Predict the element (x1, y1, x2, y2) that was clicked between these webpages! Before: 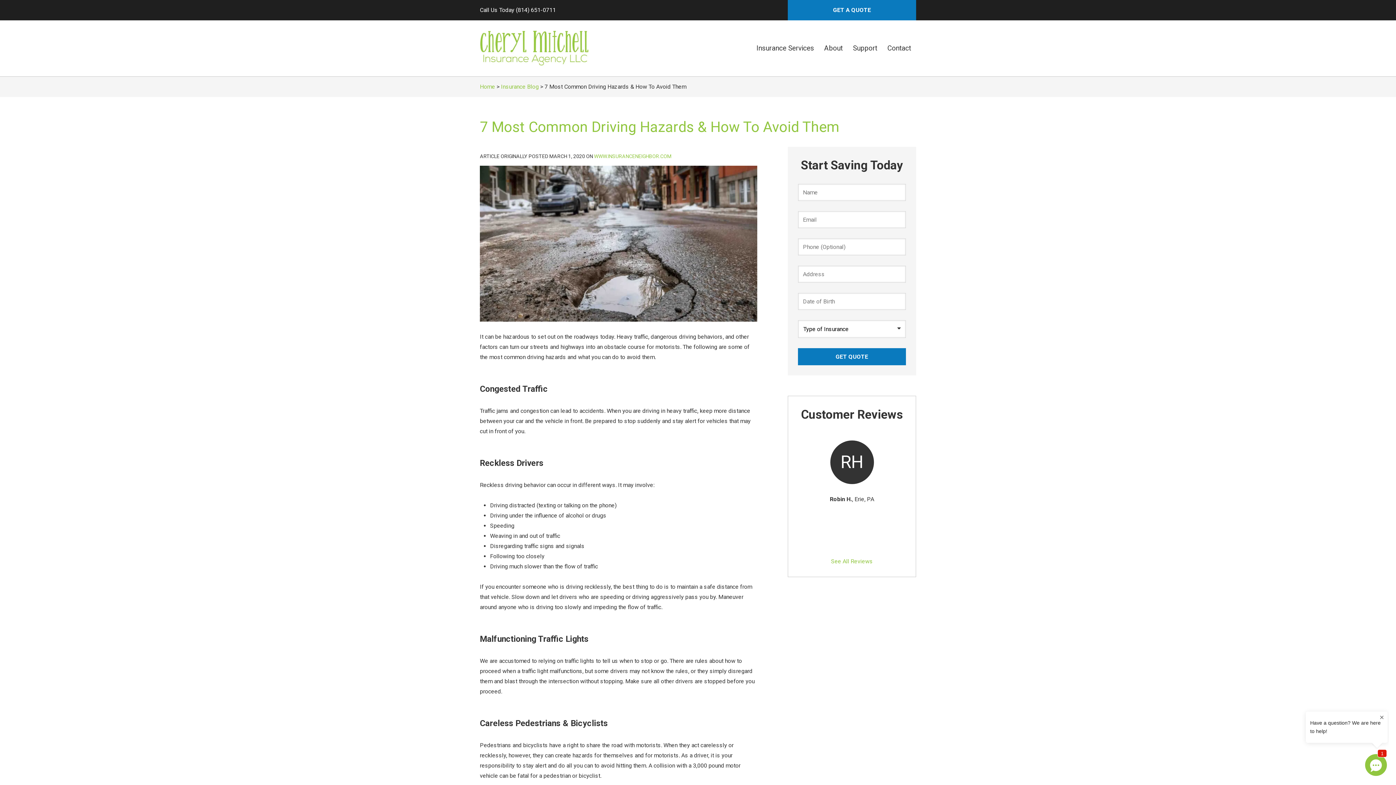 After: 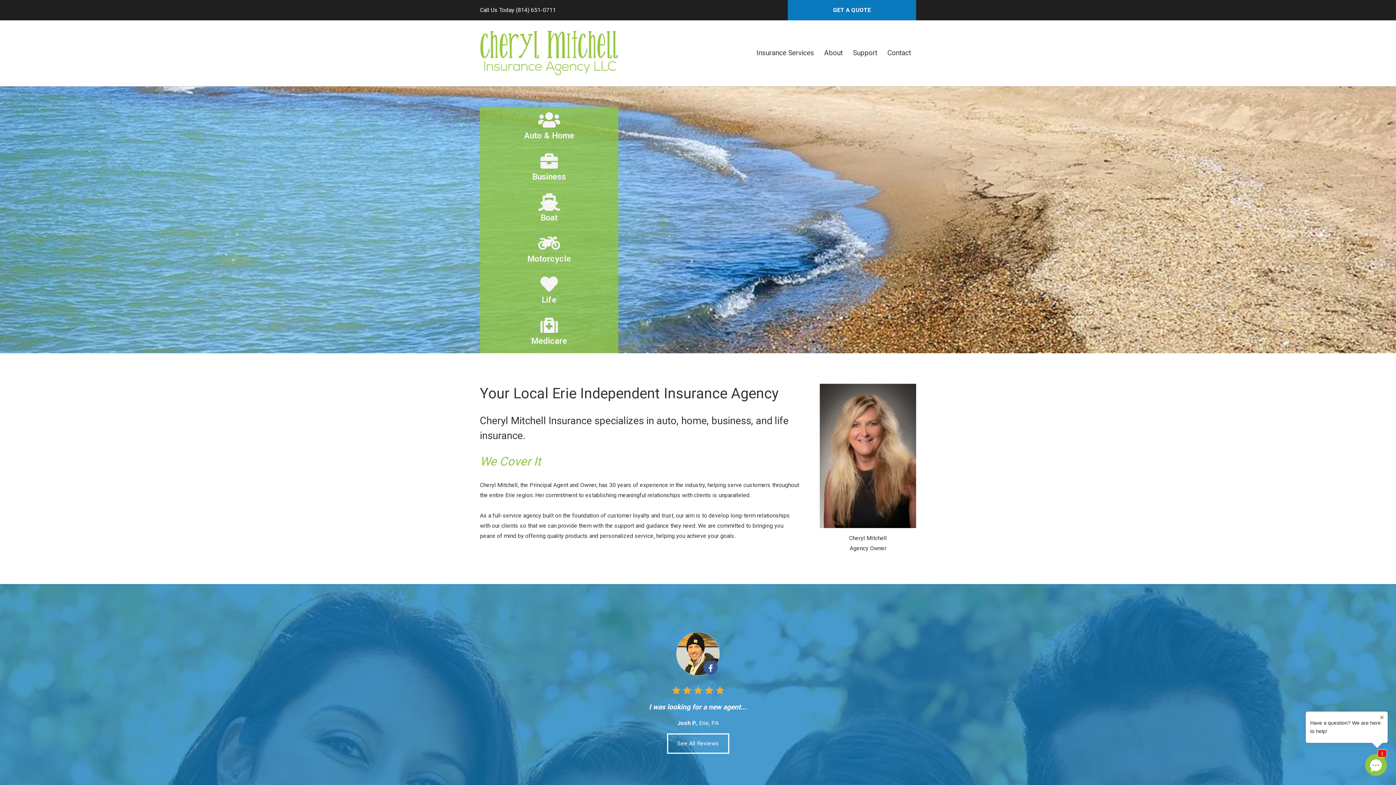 Action: label: Home bbox: (480, 83, 495, 90)